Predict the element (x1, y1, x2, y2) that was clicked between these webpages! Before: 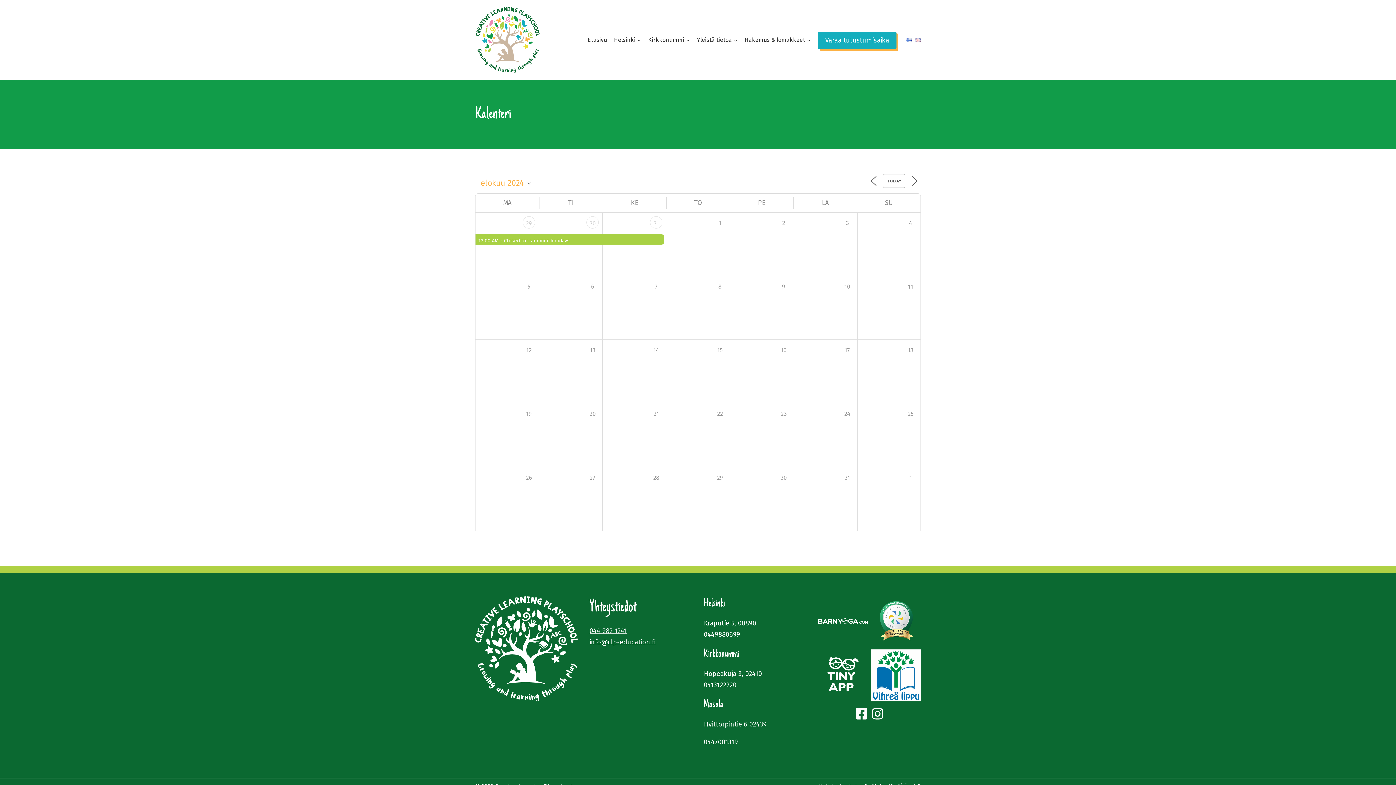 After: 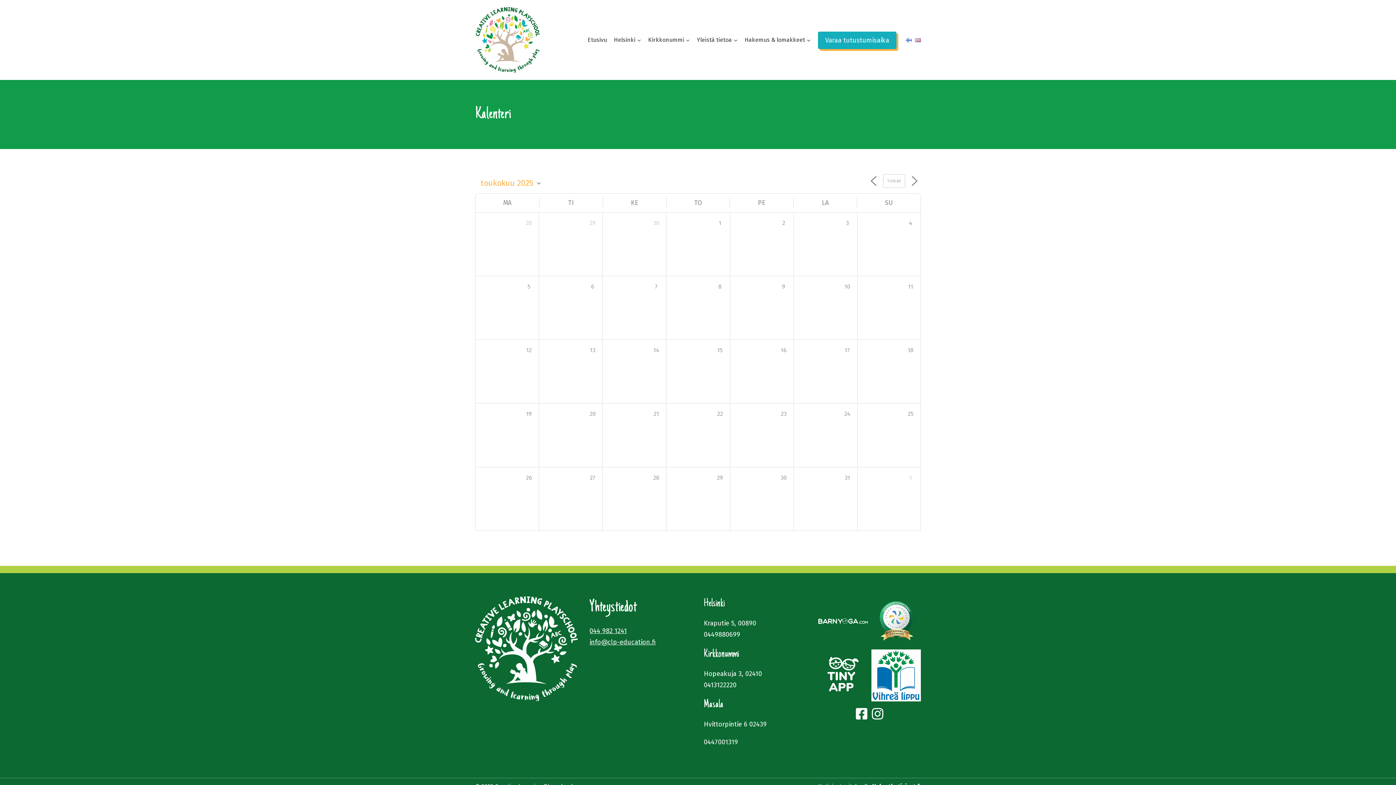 Action: bbox: (883, 174, 905, 188) label: TODAY